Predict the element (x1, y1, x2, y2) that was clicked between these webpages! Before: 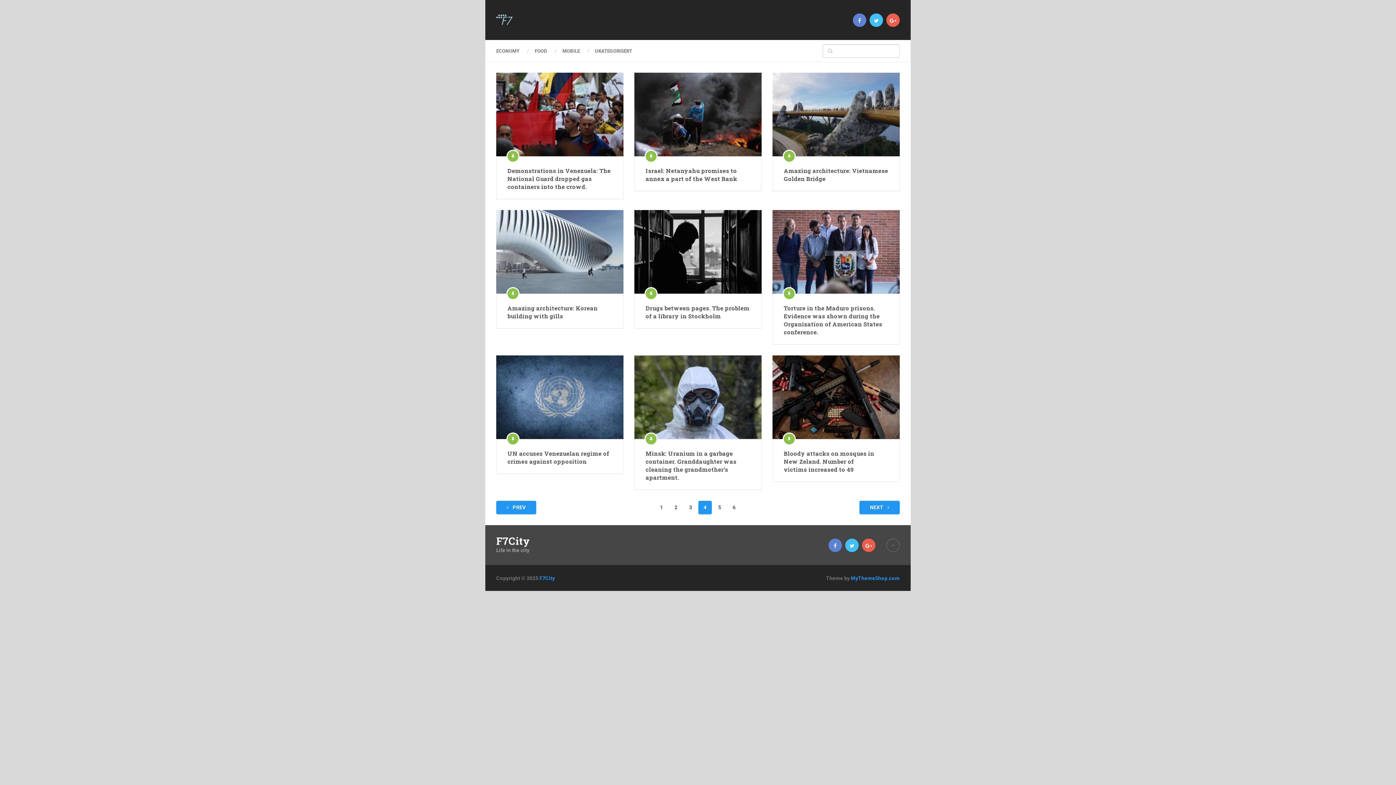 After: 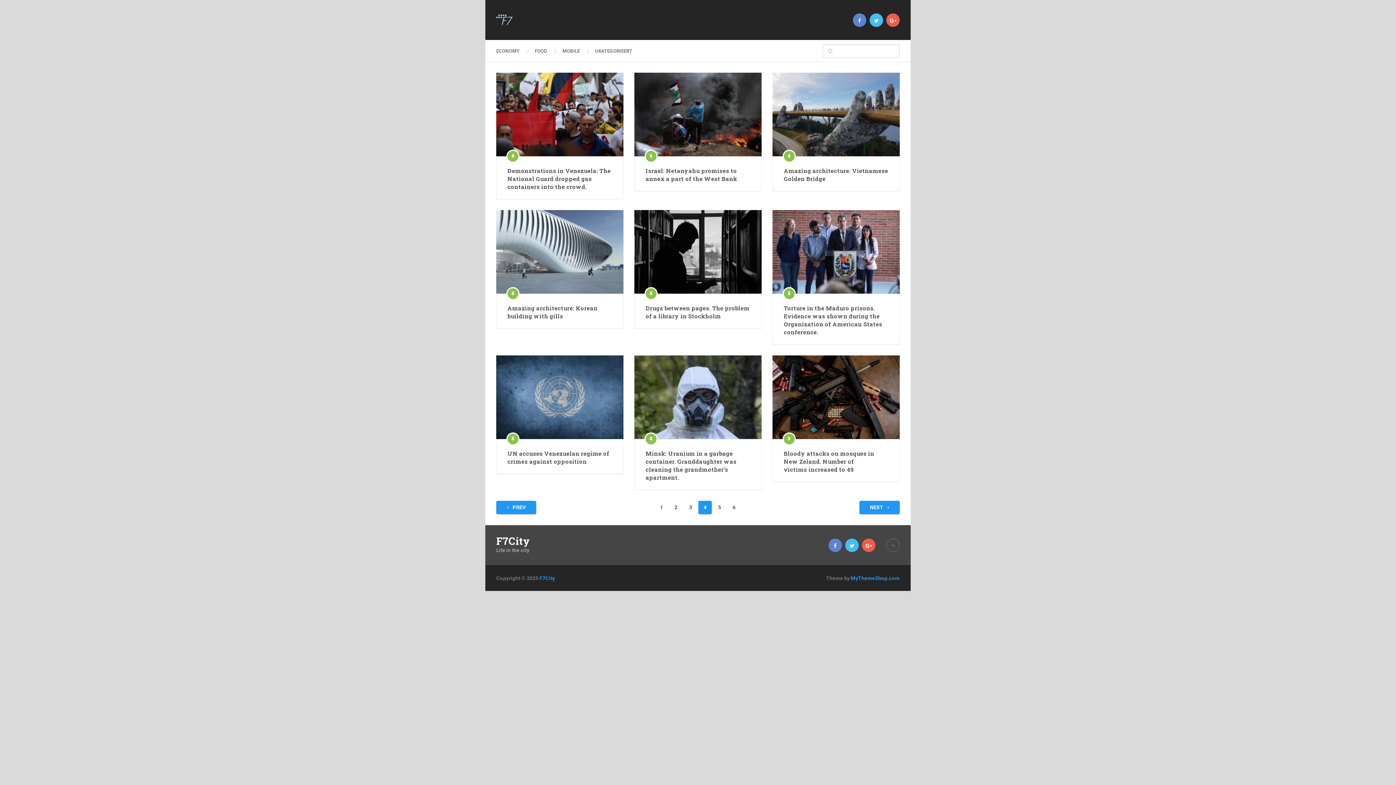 Action: bbox: (862, 538, 875, 552)